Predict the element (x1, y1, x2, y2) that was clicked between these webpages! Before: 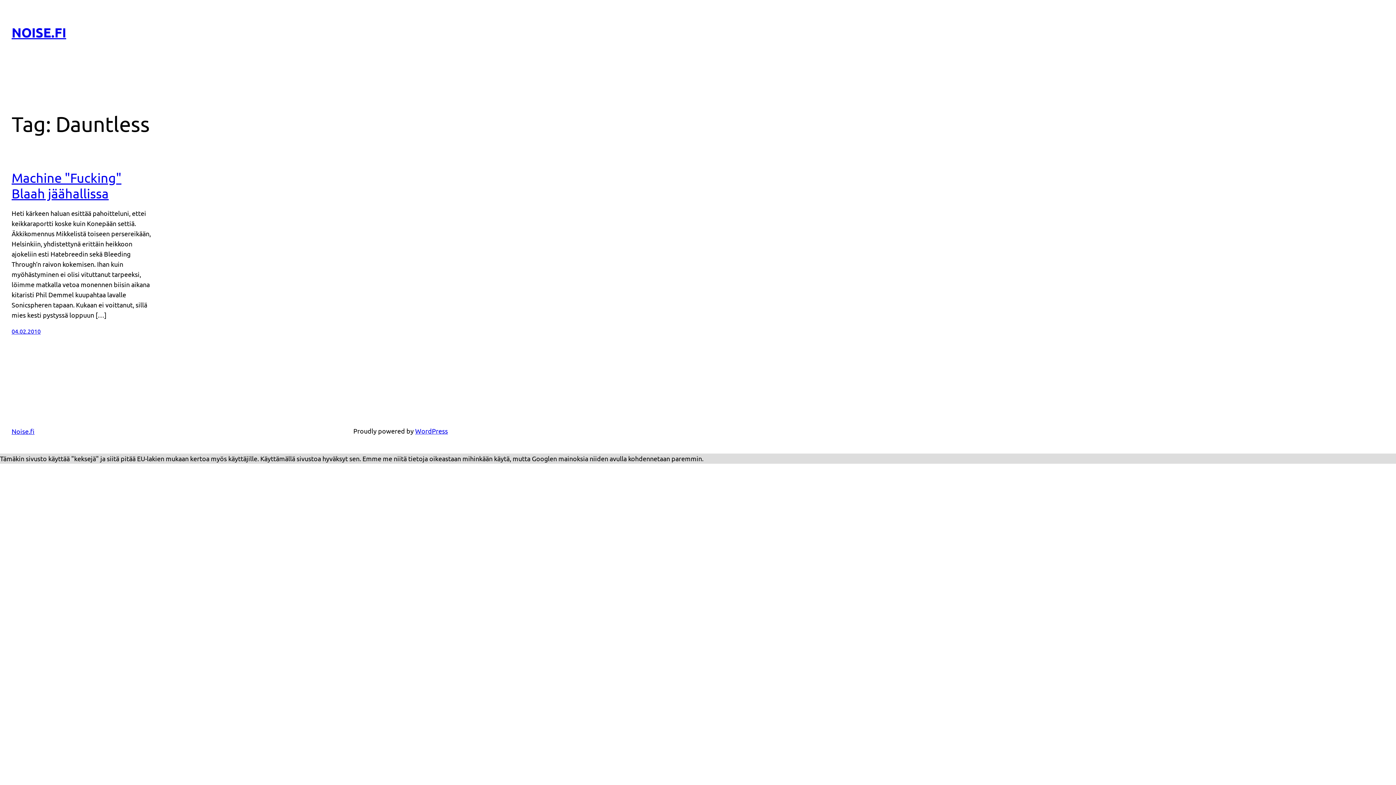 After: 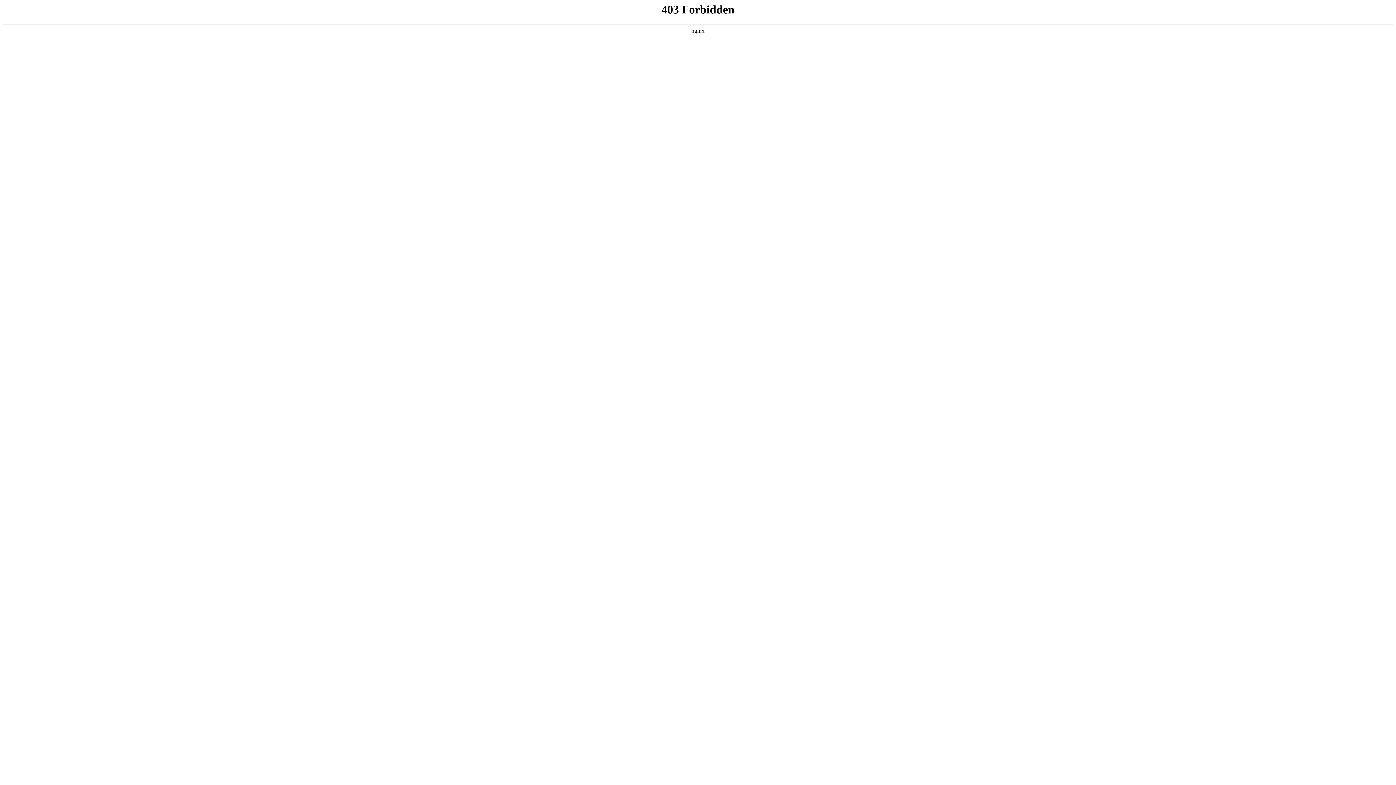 Action: bbox: (415, 427, 448, 434) label: WordPress